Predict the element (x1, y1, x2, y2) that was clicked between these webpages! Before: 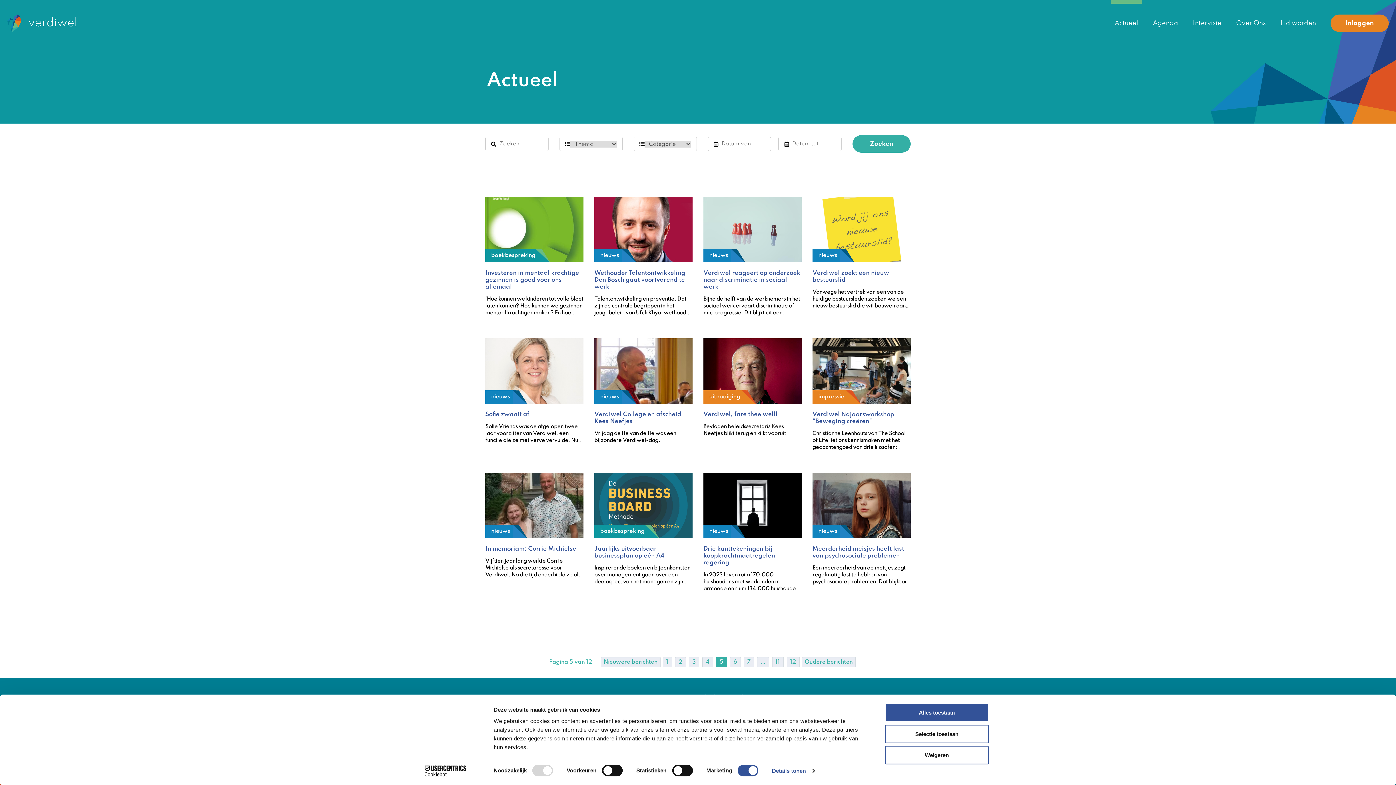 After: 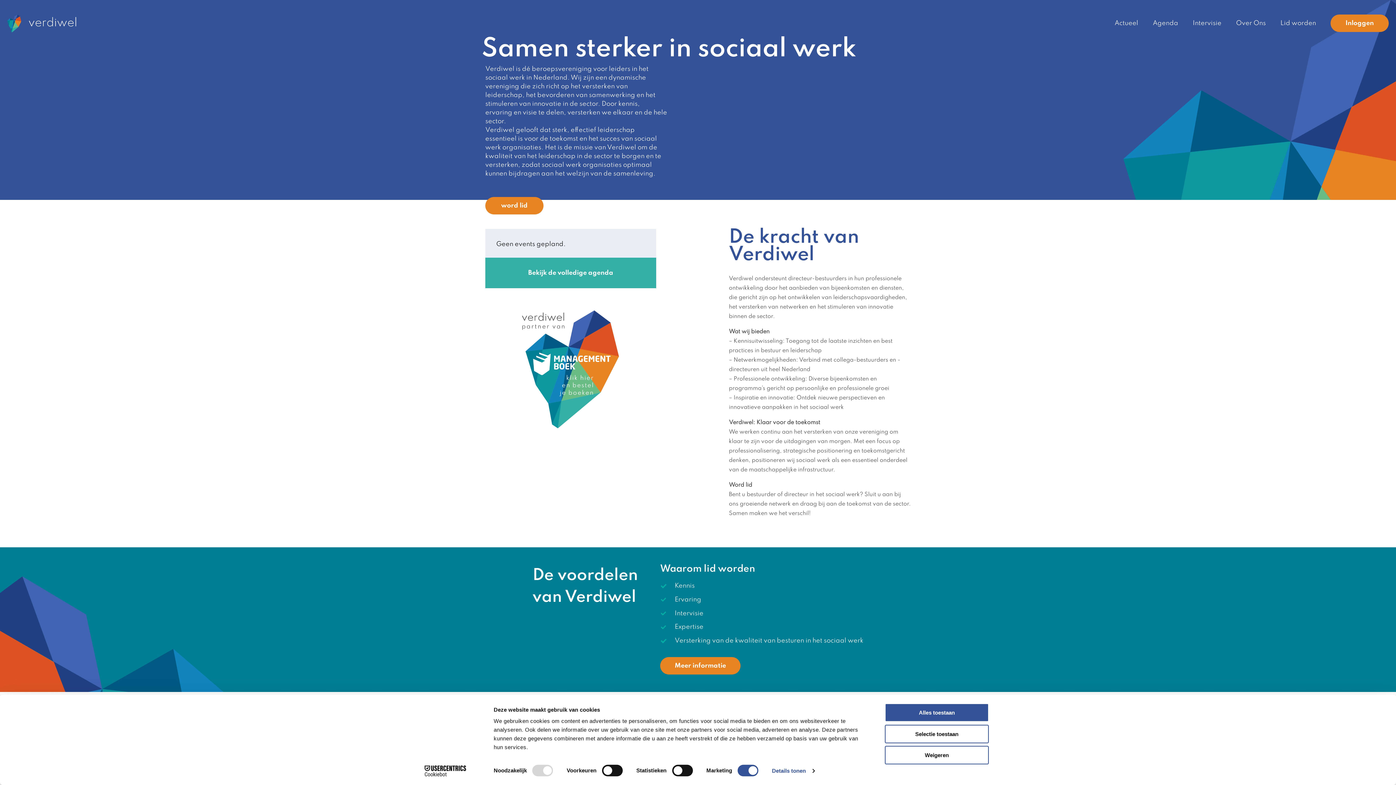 Action: bbox: (7, 14, 80, 32)